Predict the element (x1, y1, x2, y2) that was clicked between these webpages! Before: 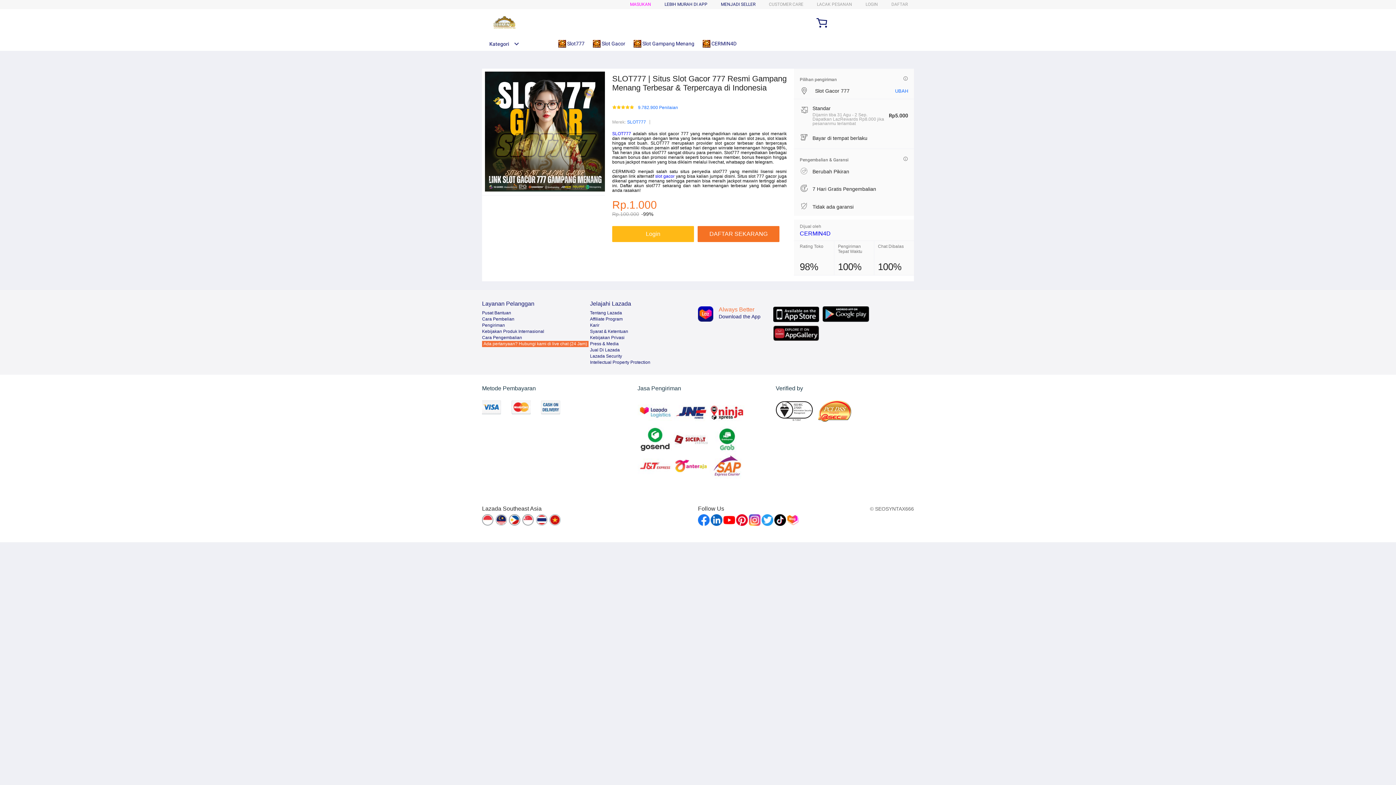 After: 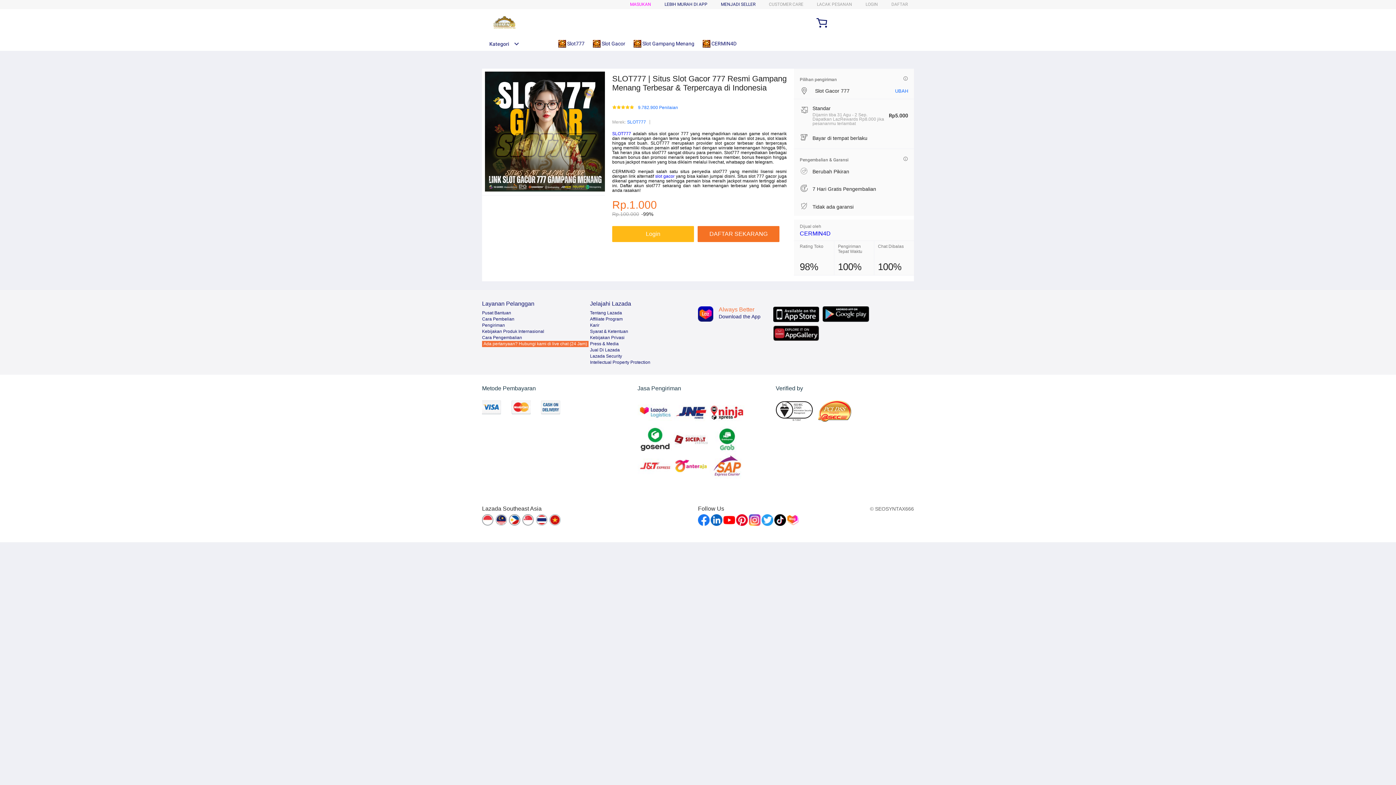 Action: bbox: (590, 353, 622, 358) label: Lazada Security